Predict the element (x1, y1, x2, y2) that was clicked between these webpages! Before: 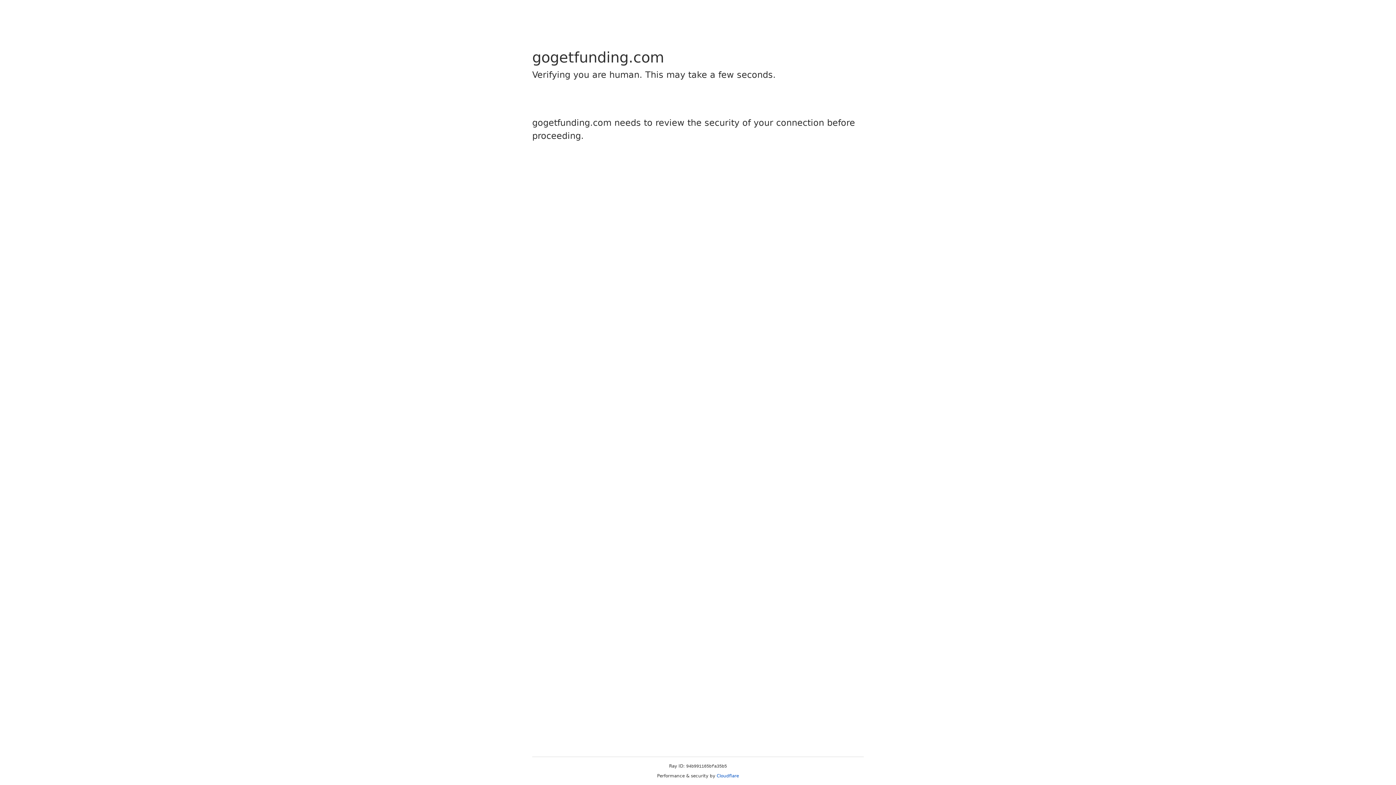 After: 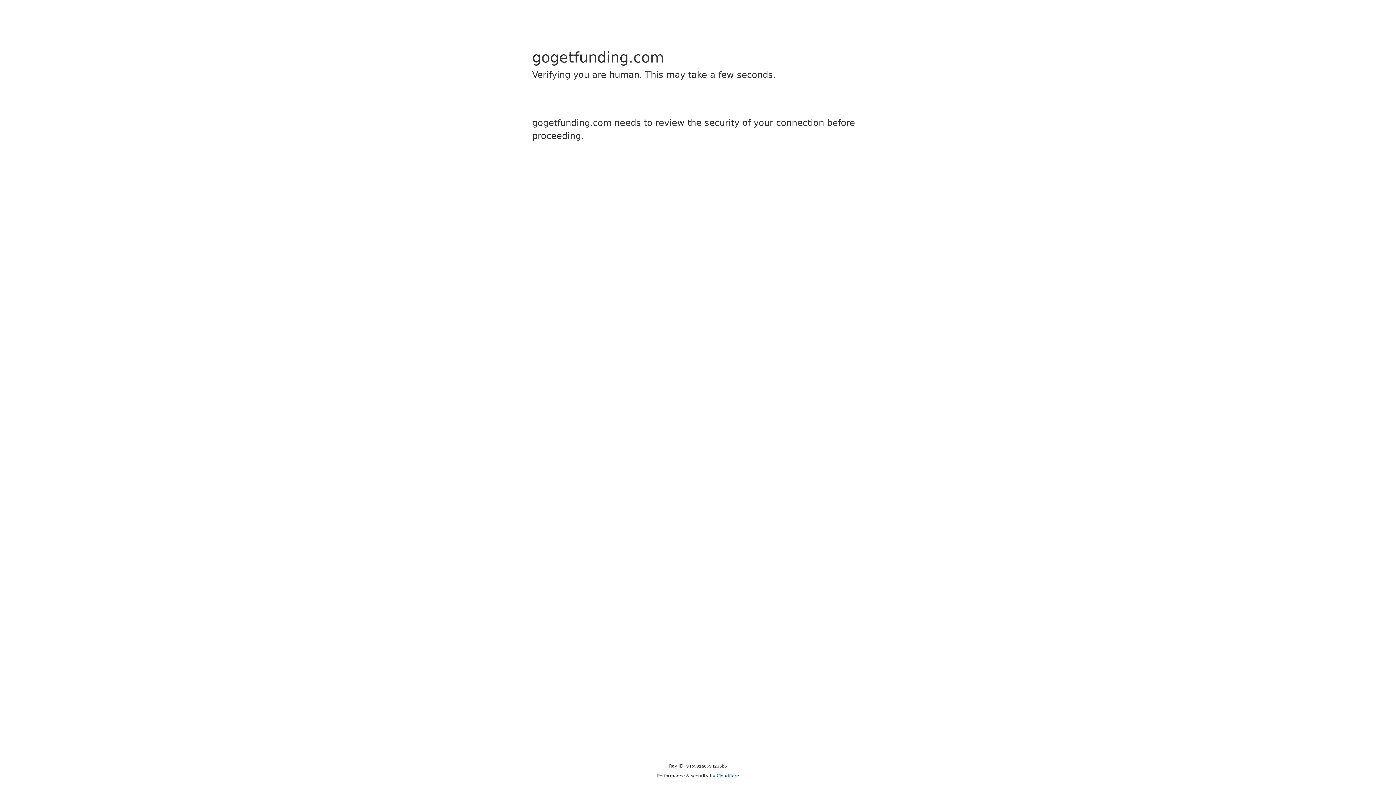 Action: bbox: (716, 773, 739, 778) label: Cloudflare